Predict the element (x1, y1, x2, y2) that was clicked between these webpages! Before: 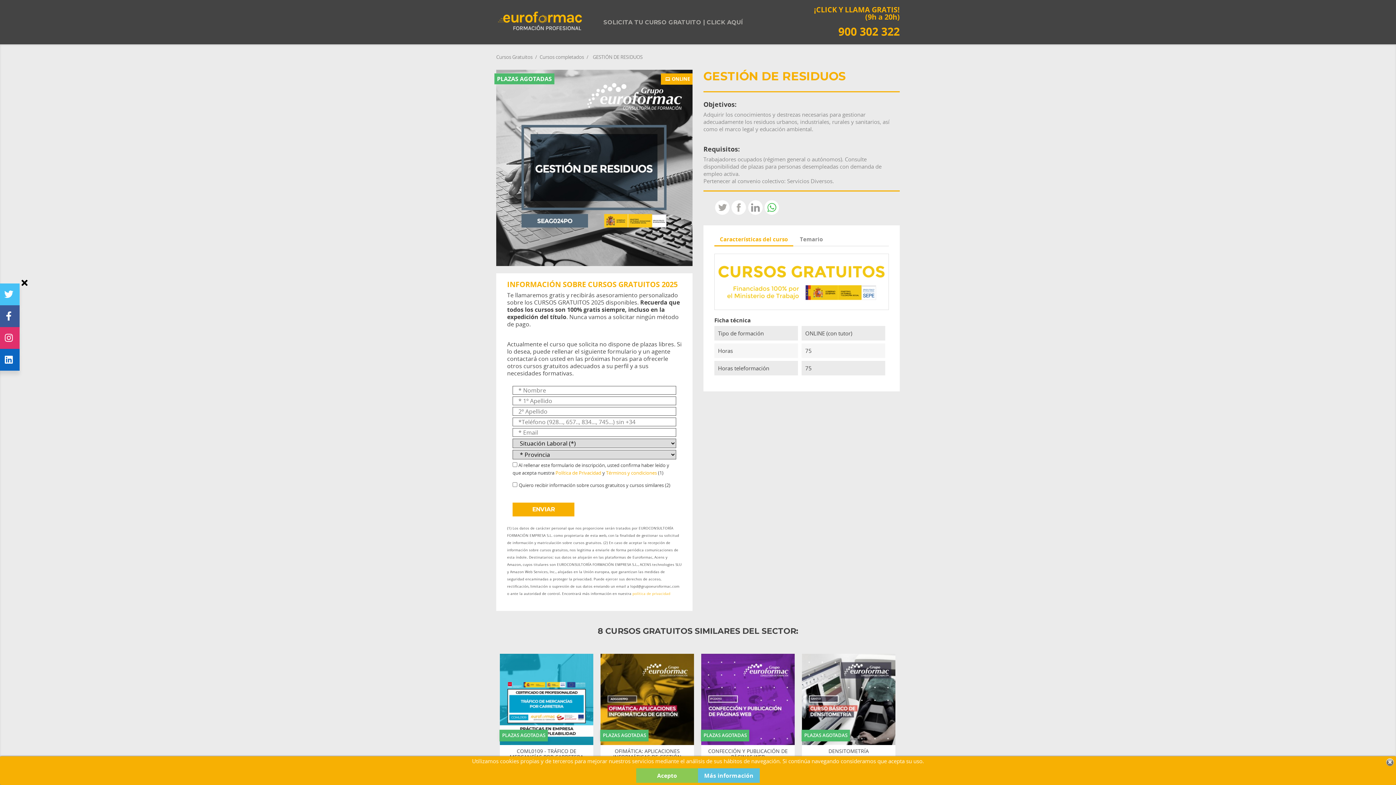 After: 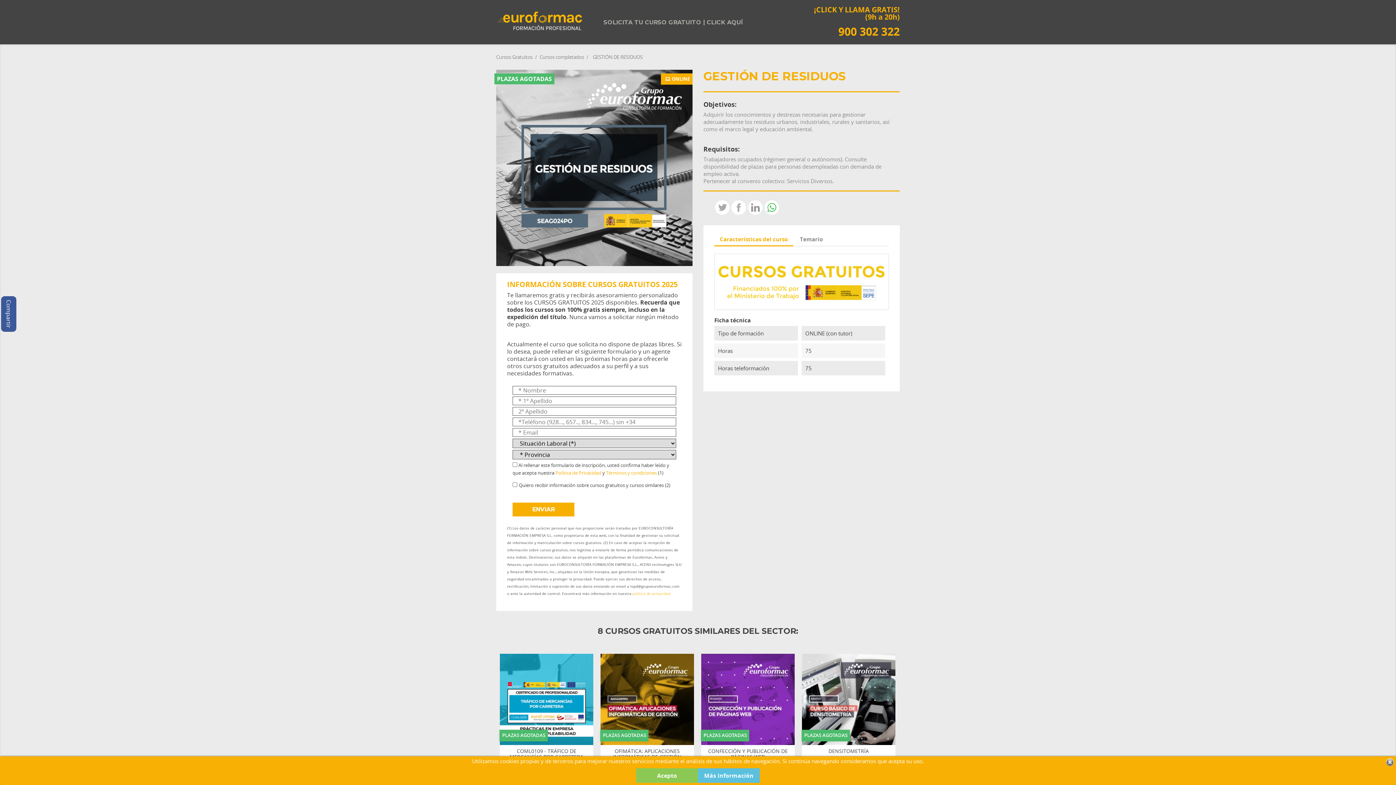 Action: bbox: (21, 276, 27, 288)